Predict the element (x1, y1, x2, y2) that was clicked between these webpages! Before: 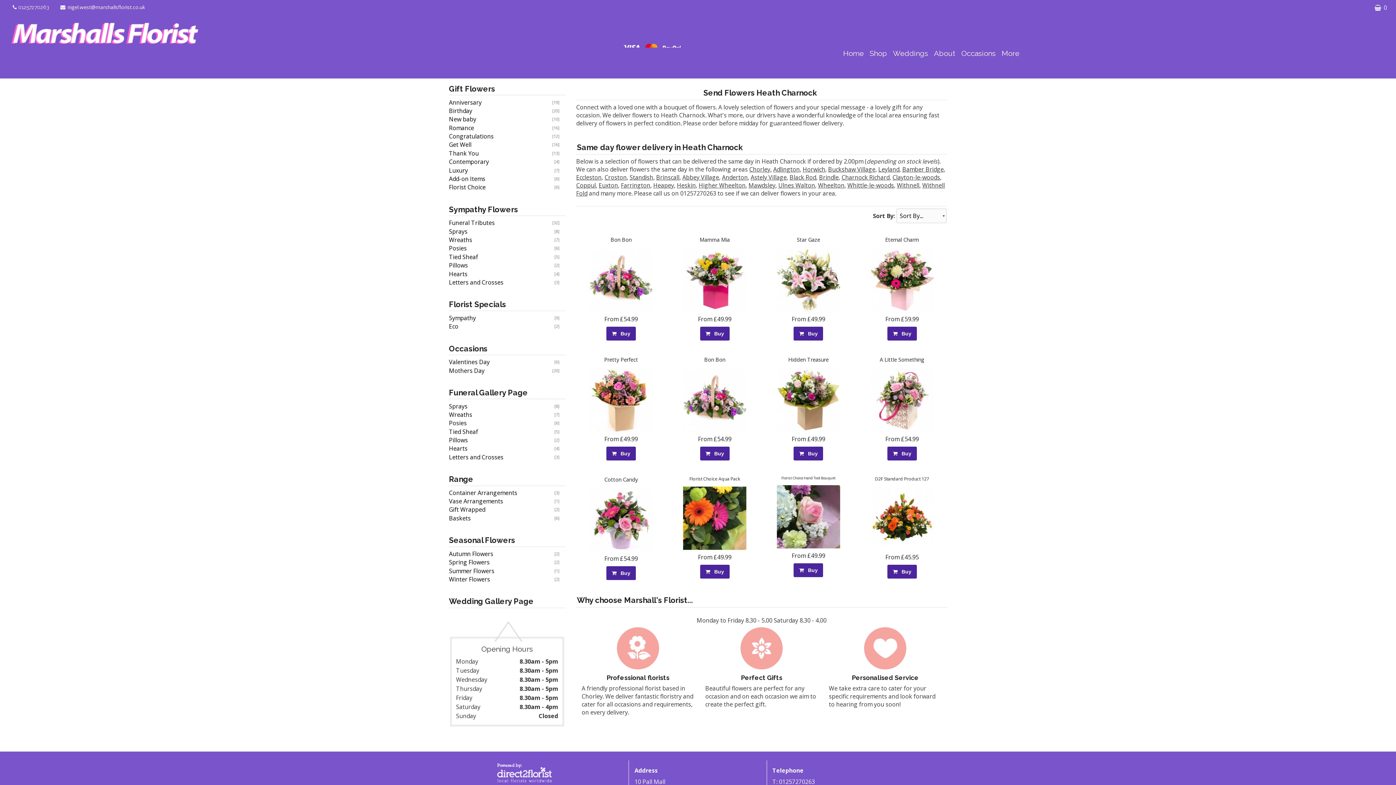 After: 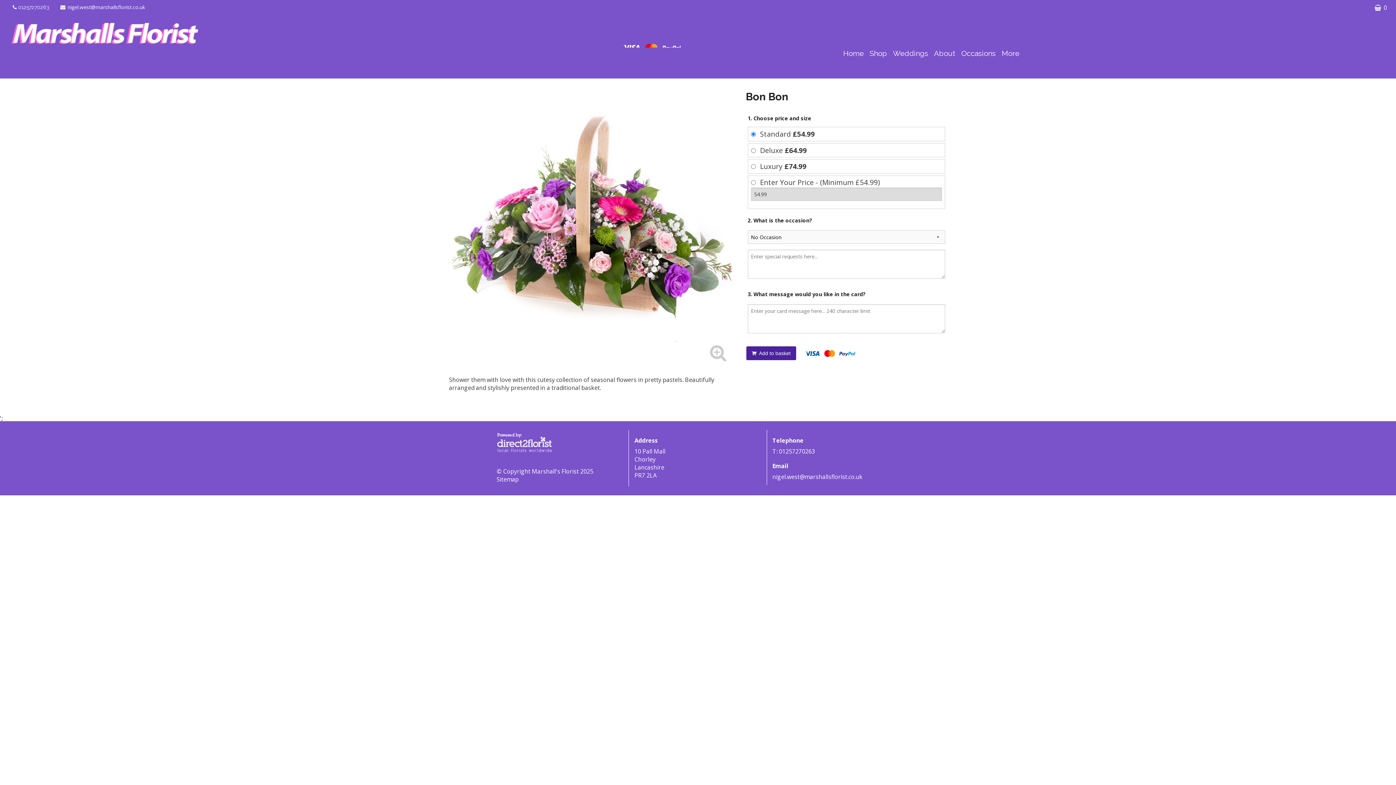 Action: bbox: (700, 446, 729, 460) label:   Buy